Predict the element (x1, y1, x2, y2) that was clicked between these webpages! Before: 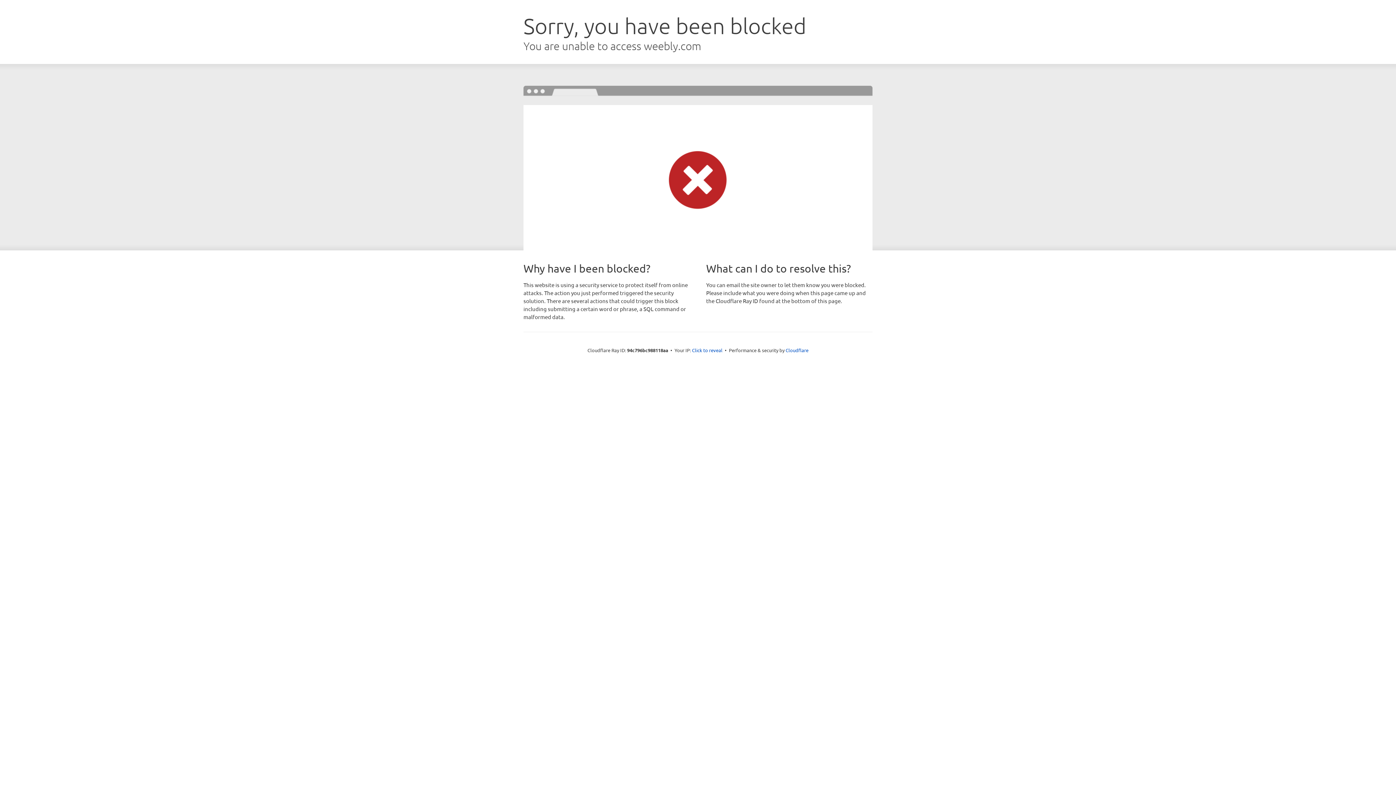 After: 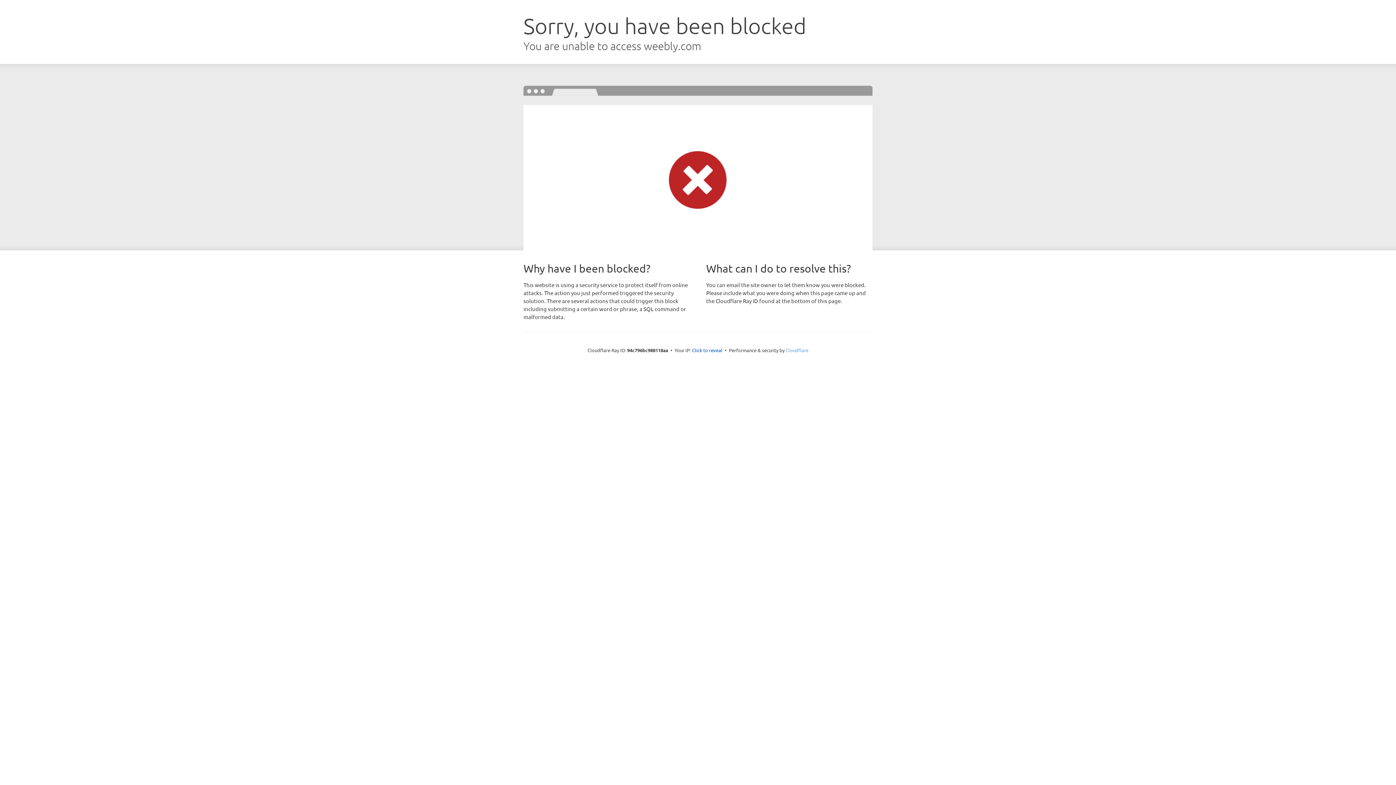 Action: label: Cloudflare bbox: (785, 347, 808, 353)